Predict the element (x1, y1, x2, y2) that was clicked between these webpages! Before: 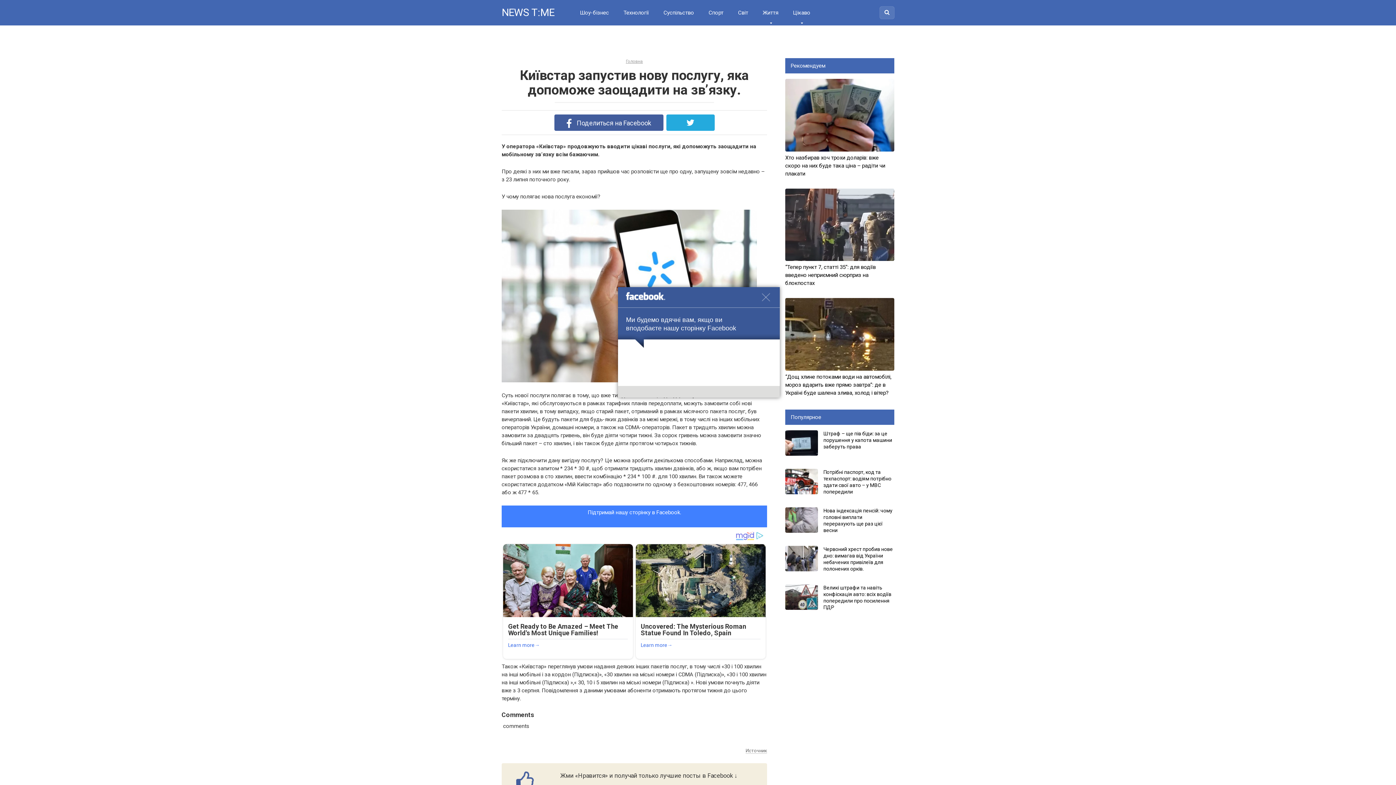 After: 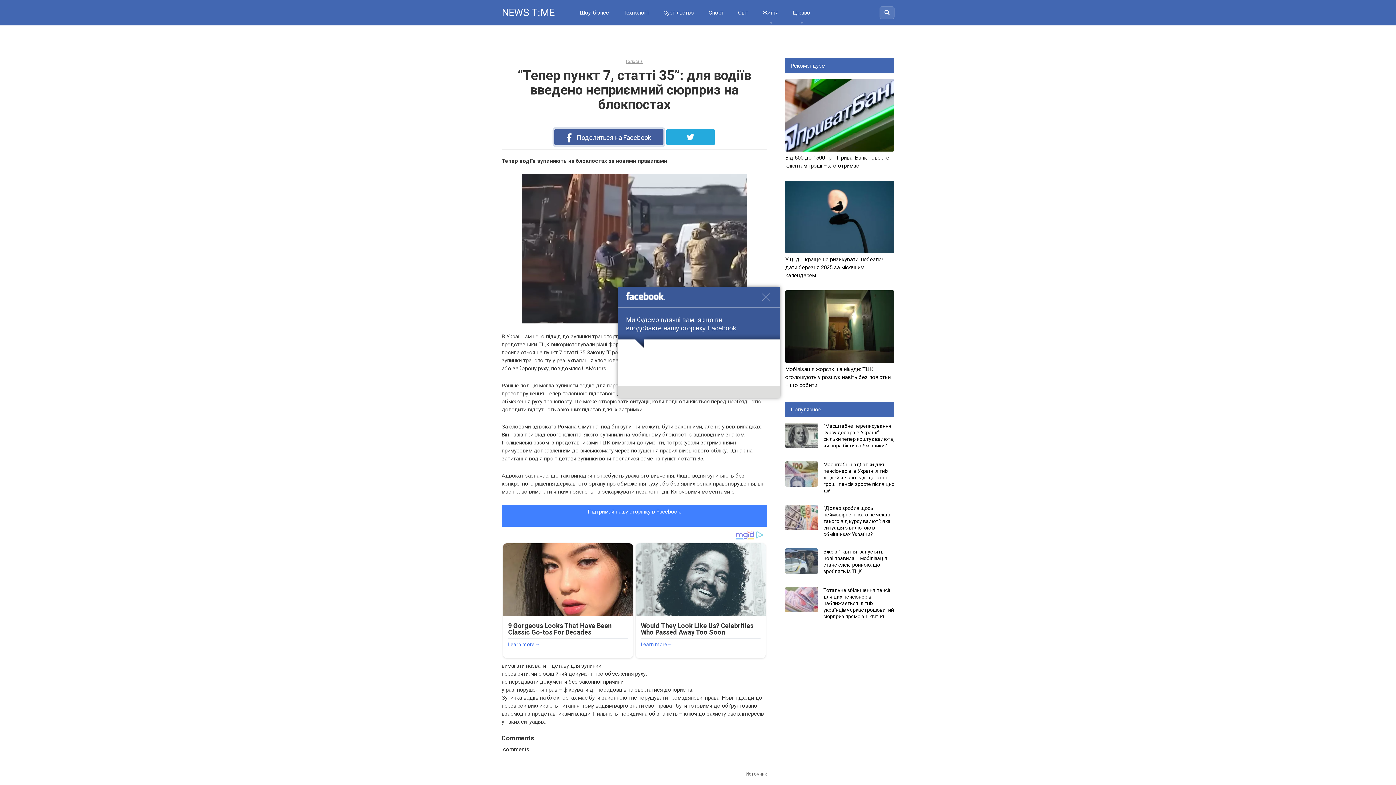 Action: label: “Тепер пункт 7, статті 35”: для водіїв введено неприємний сюрприз на блокпостах bbox: (785, 188, 894, 287)